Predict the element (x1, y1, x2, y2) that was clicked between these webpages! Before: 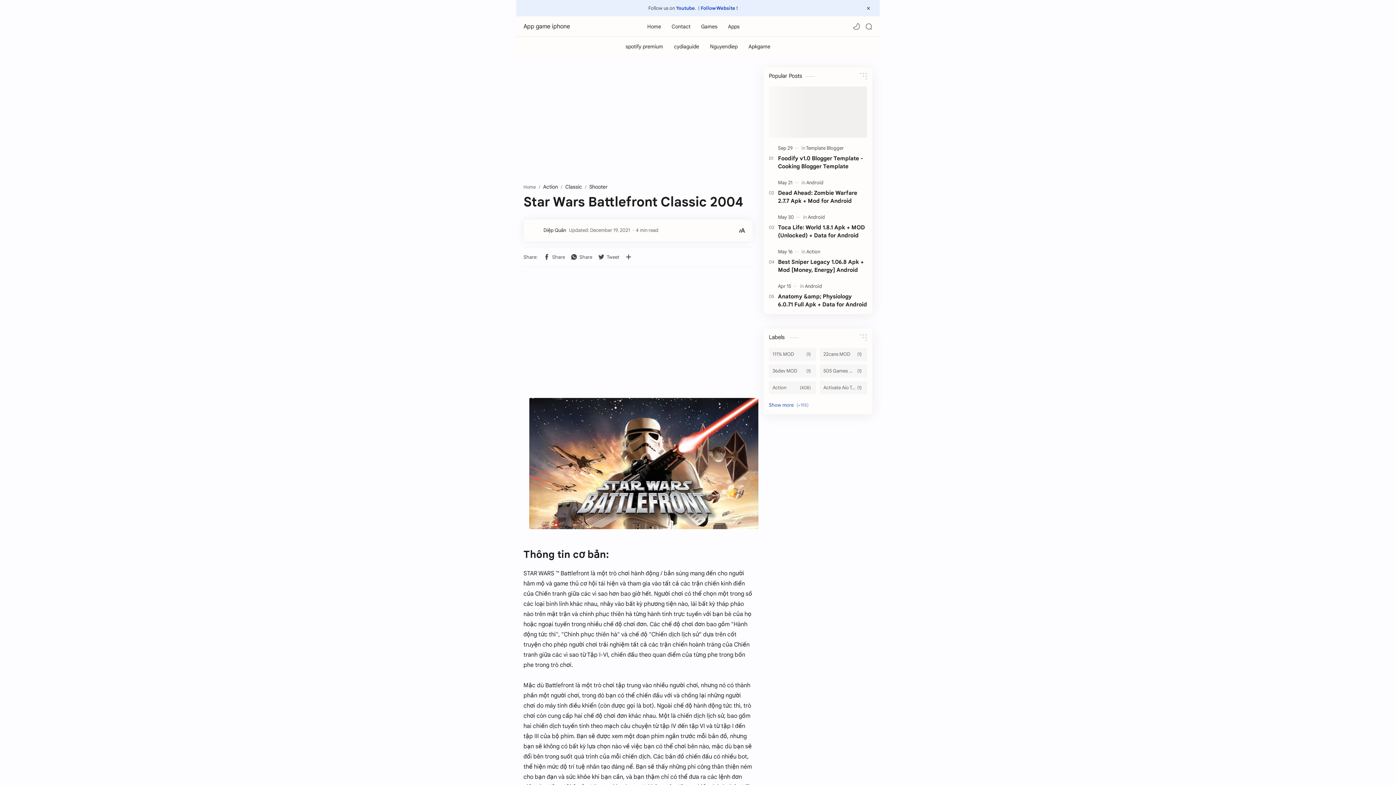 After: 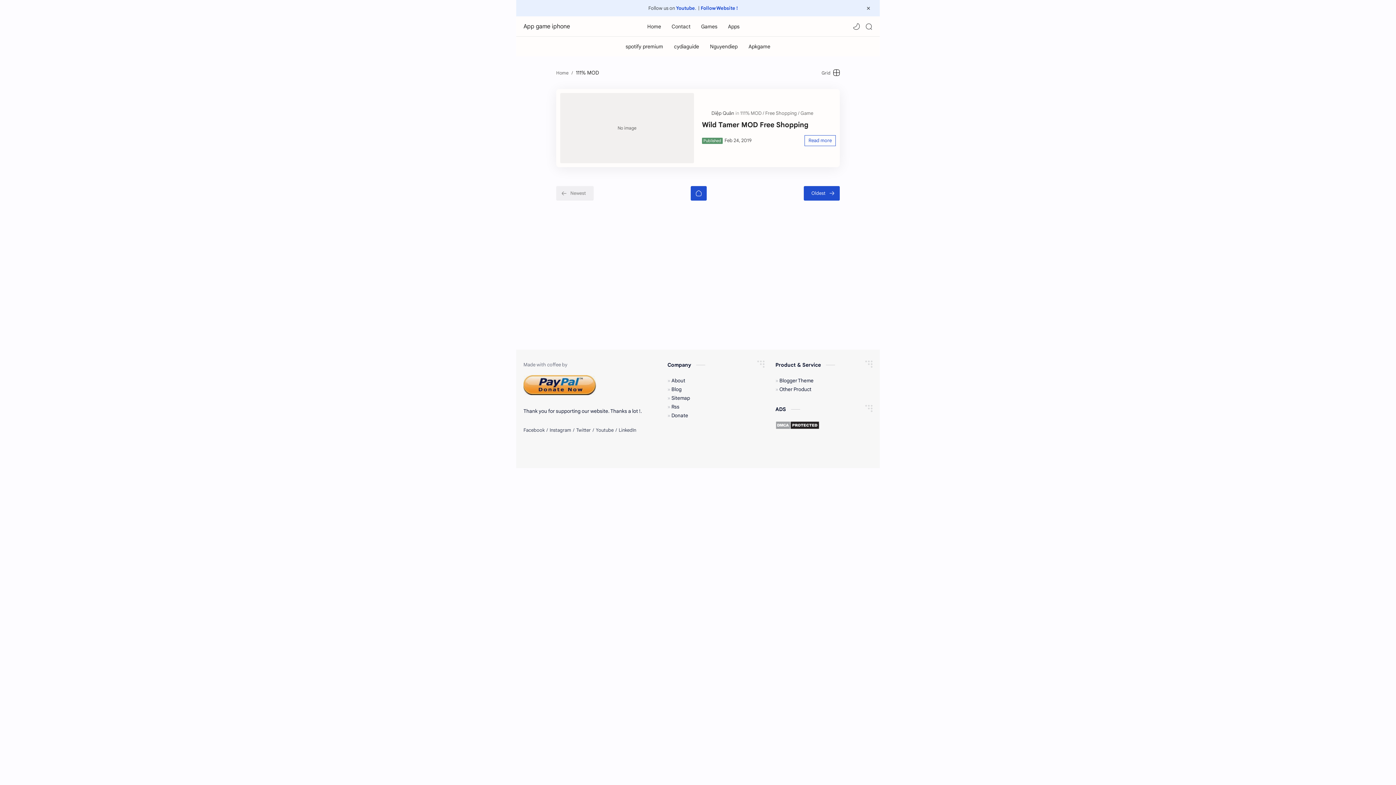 Action: label: 111% MOD bbox: (769, 348, 816, 361)